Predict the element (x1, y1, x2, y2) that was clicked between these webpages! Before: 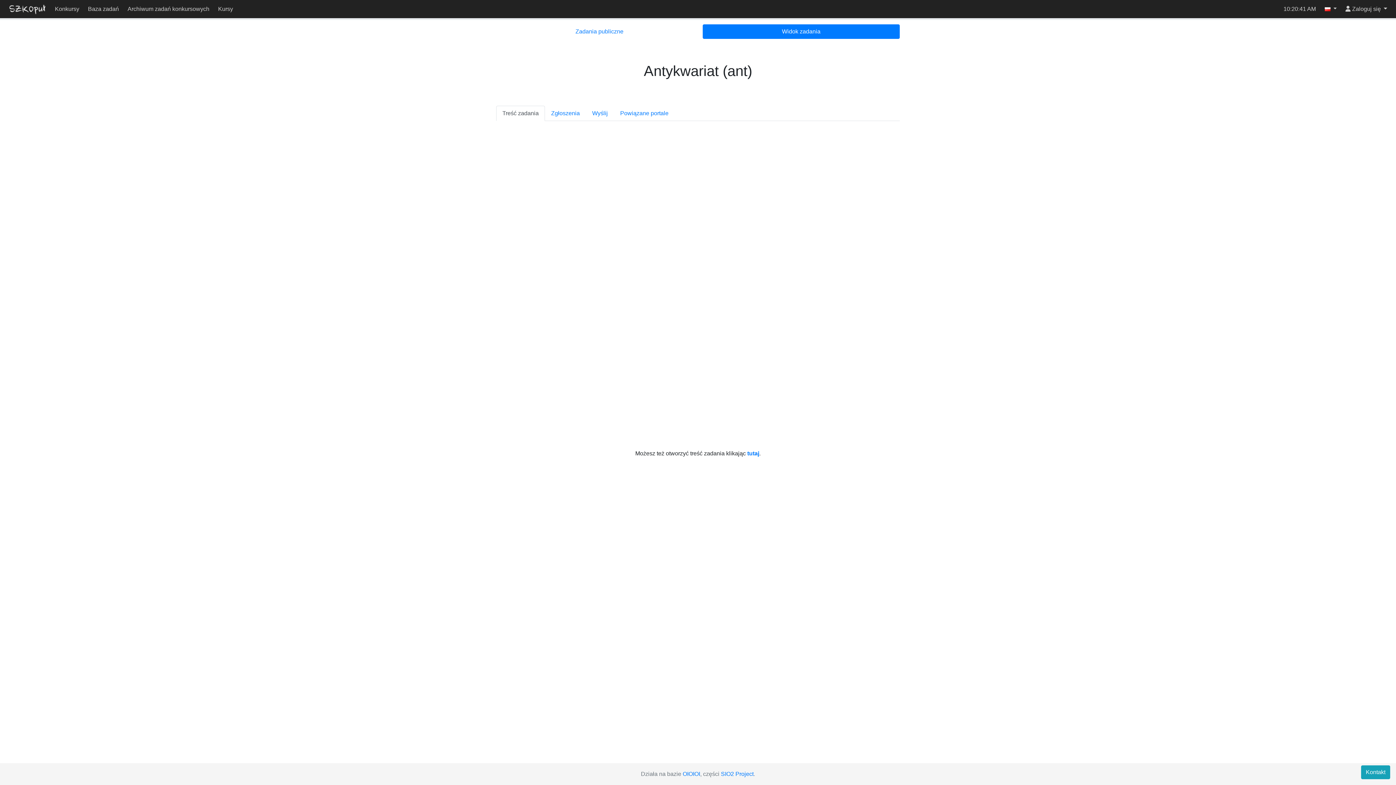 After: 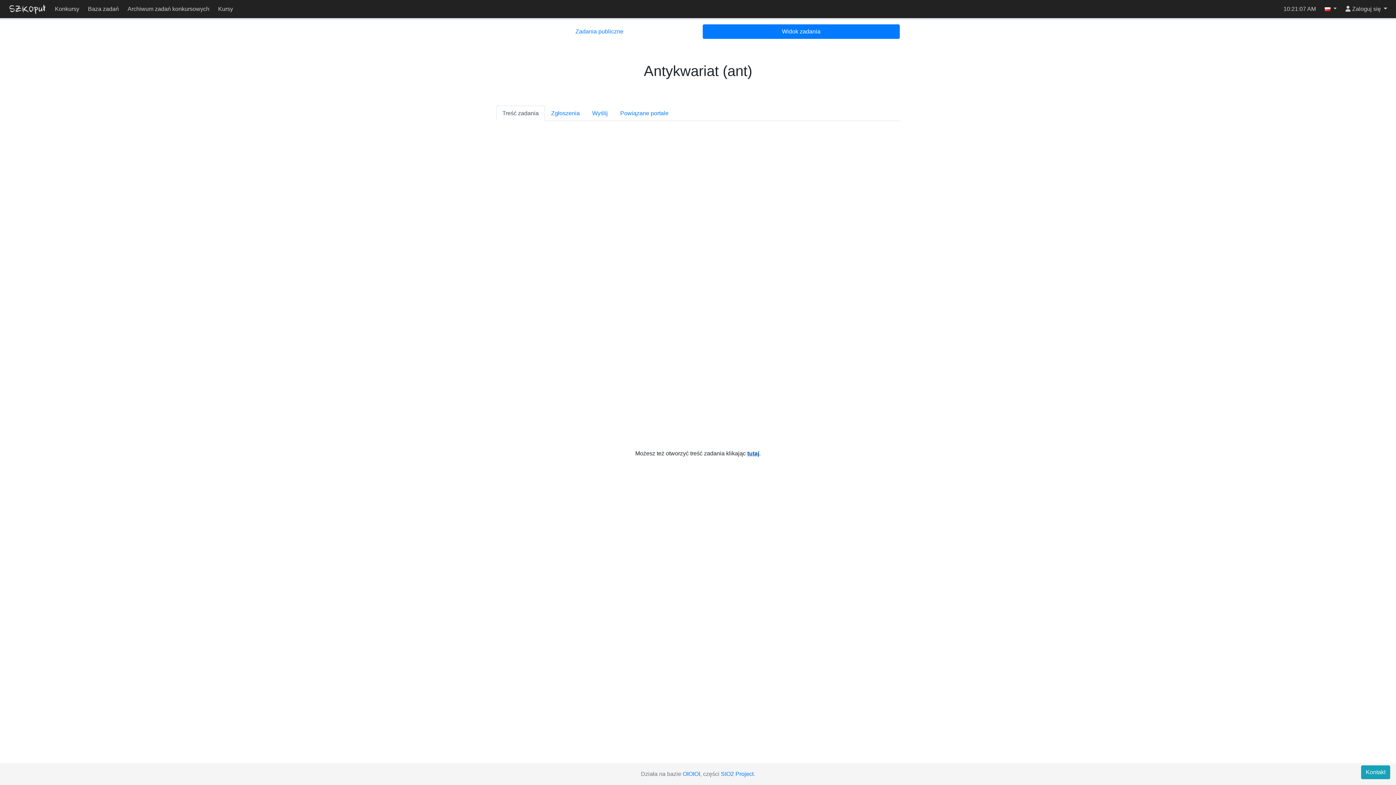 Action: label: tutaj bbox: (747, 450, 759, 456)